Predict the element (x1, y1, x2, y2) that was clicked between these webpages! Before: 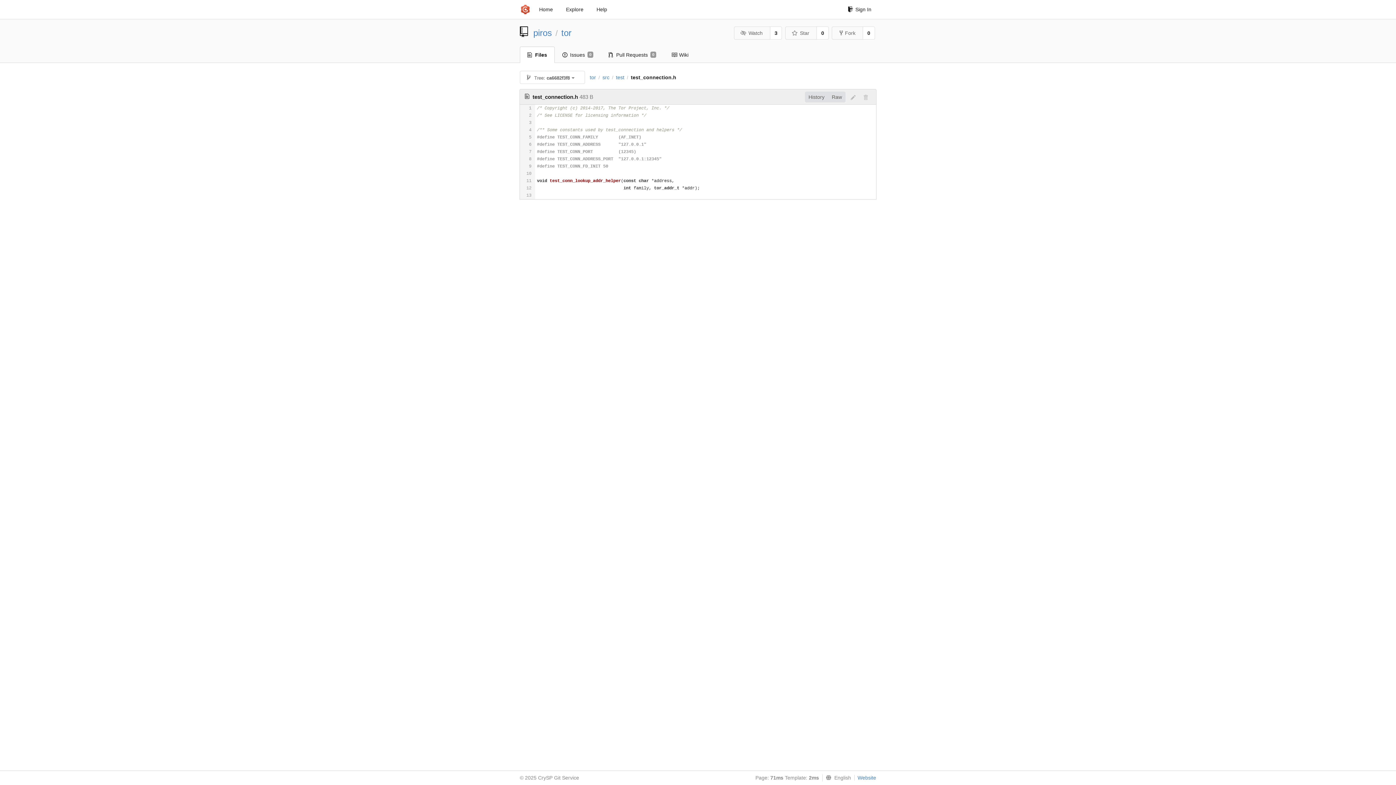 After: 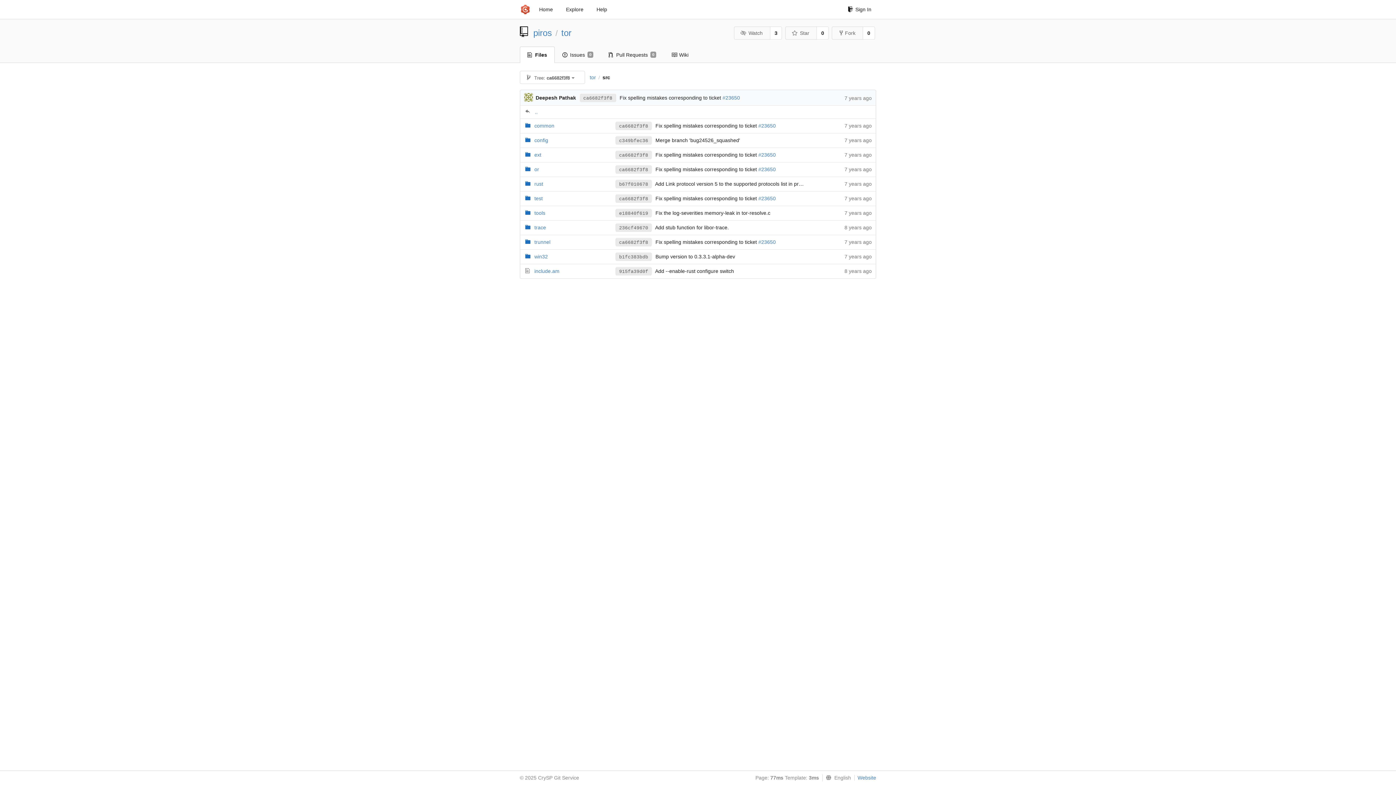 Action: bbox: (602, 74, 609, 80) label: src